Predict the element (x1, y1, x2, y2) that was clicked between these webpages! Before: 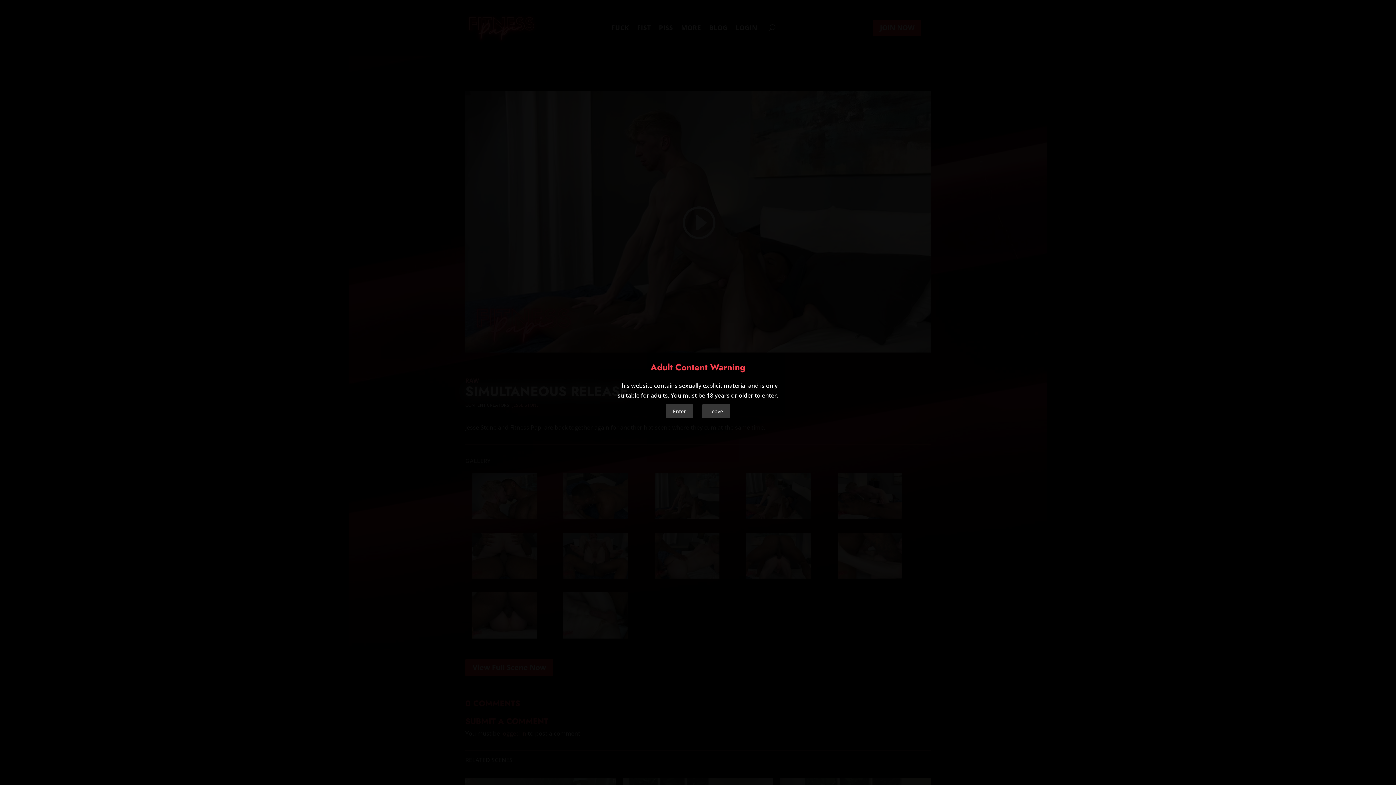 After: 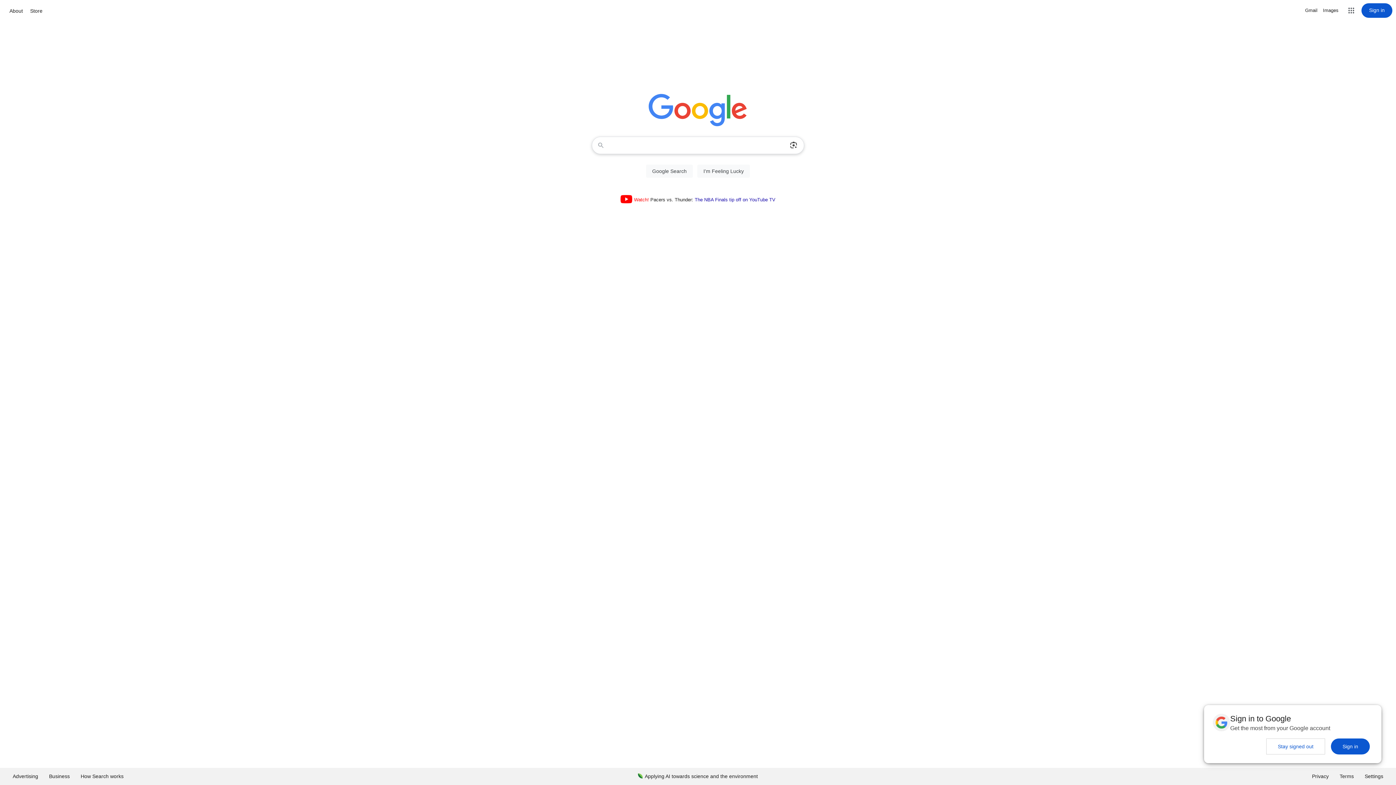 Action: bbox: (702, 404, 730, 418) label: Leave